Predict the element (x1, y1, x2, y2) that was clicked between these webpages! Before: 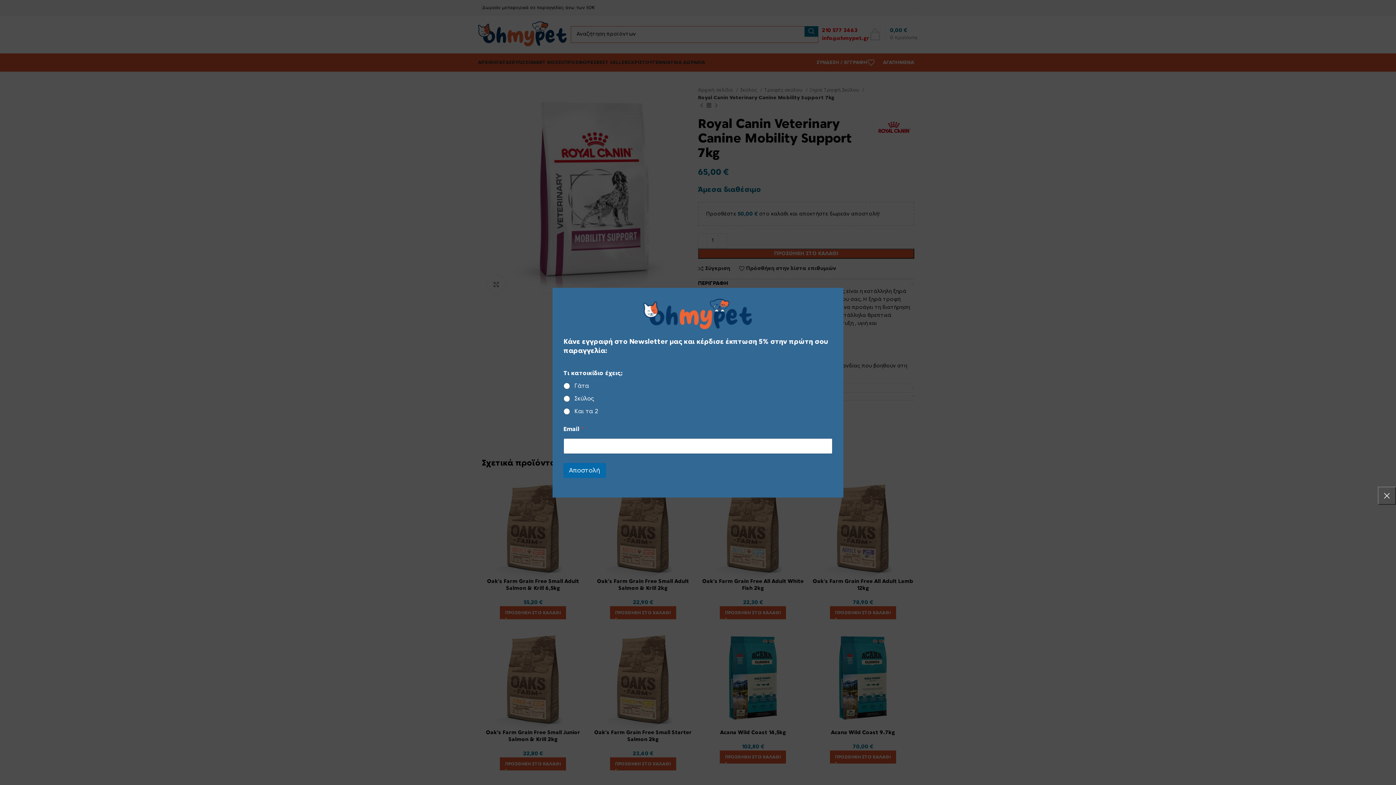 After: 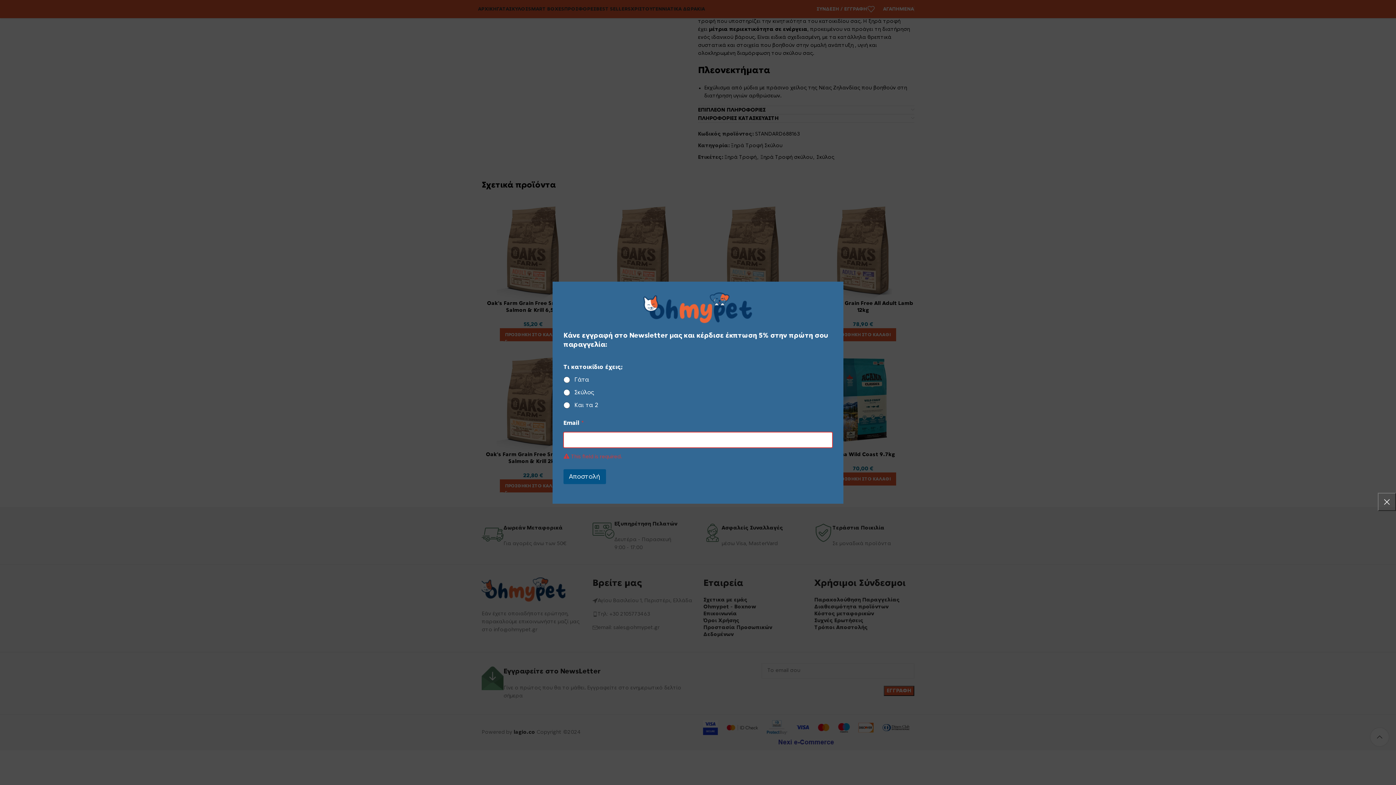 Action: label: Αποστολή bbox: (539, 463, 582, 478)